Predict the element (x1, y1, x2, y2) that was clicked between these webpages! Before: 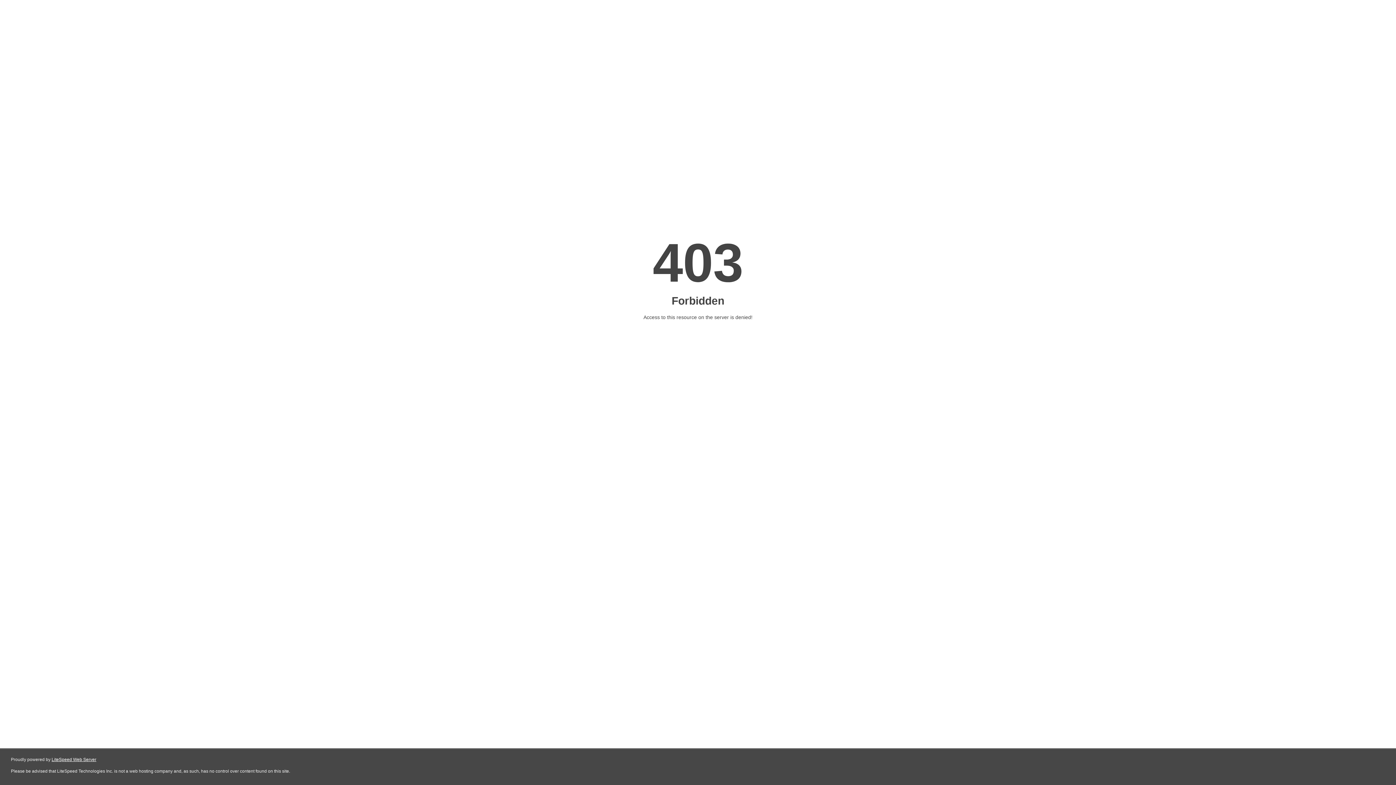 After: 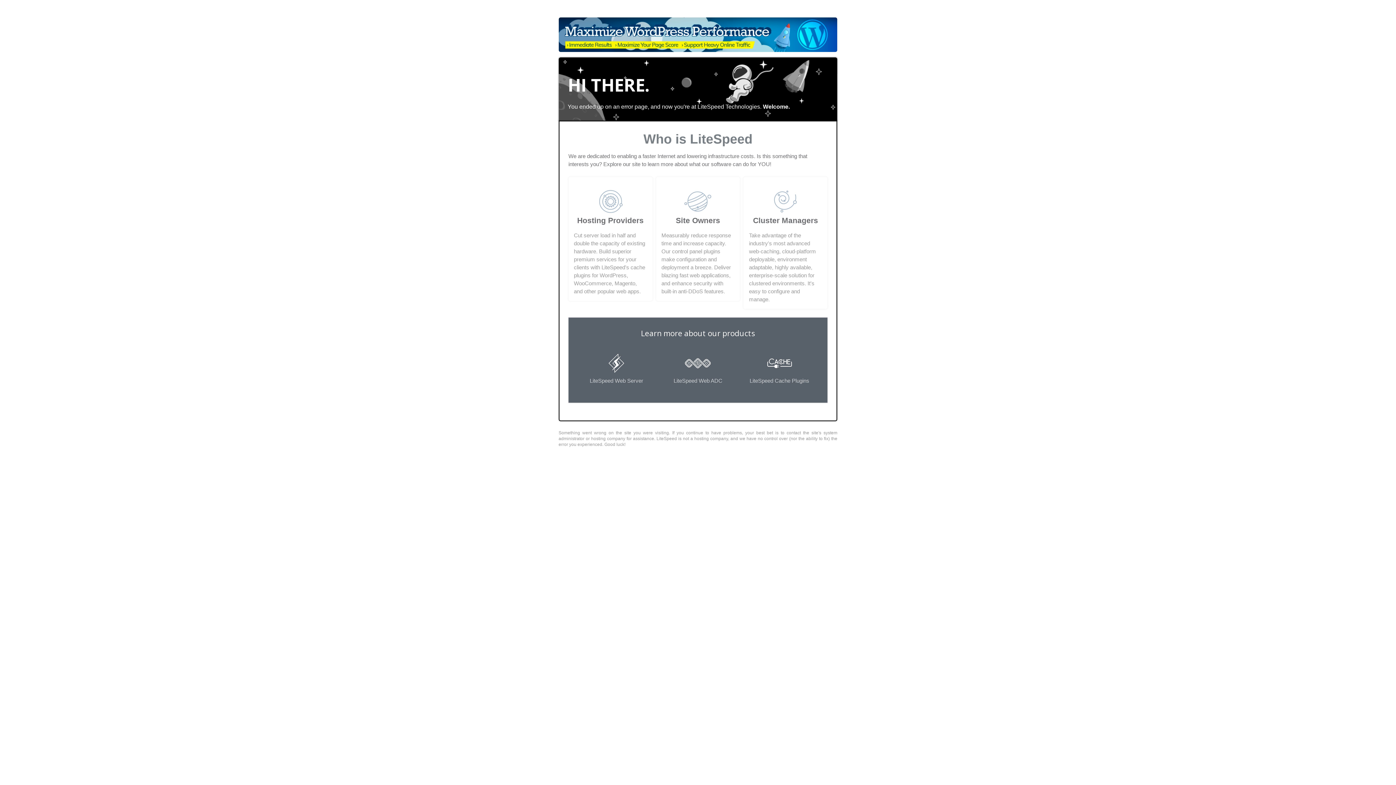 Action: bbox: (51, 757, 96, 762) label: LiteSpeed Web Server